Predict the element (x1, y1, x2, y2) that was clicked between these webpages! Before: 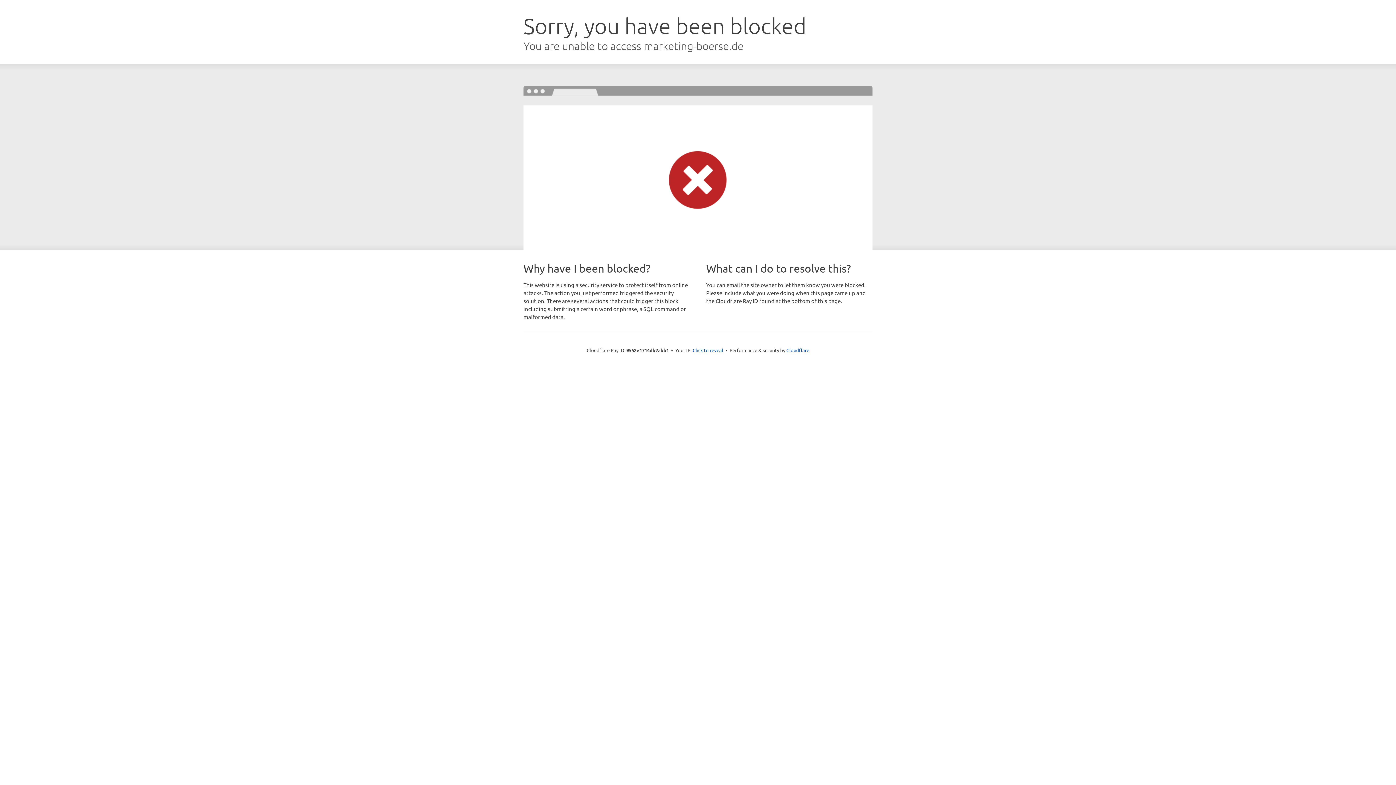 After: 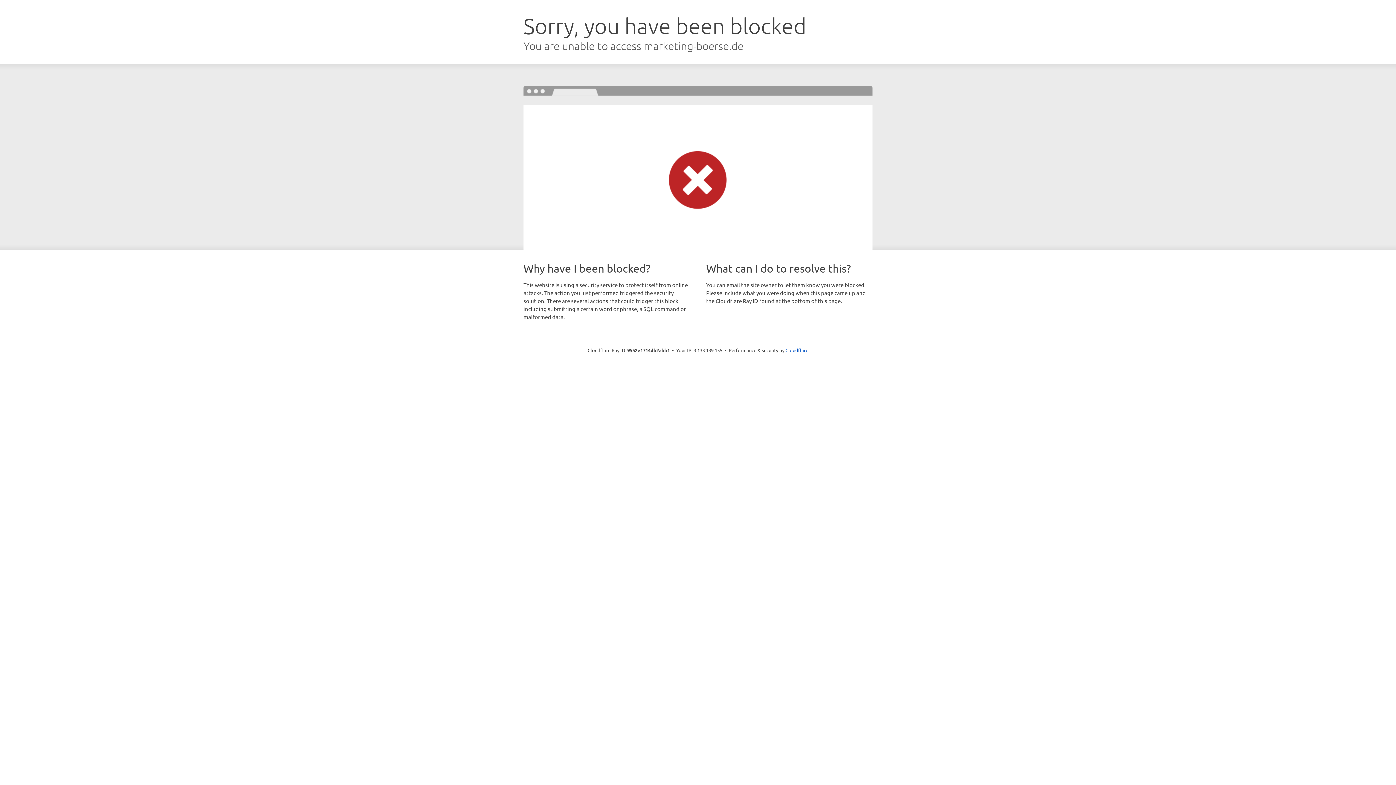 Action: bbox: (692, 346, 723, 353) label: Click to reveal